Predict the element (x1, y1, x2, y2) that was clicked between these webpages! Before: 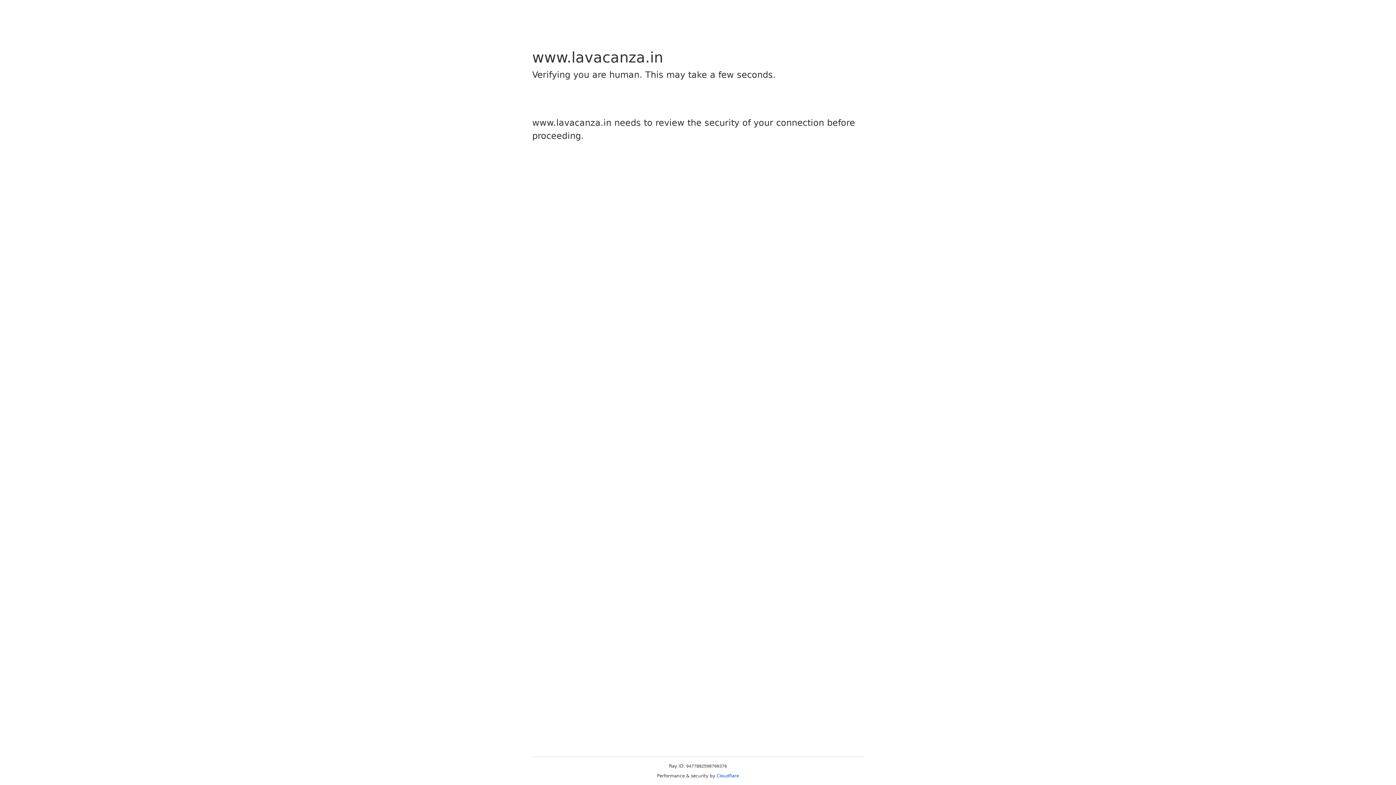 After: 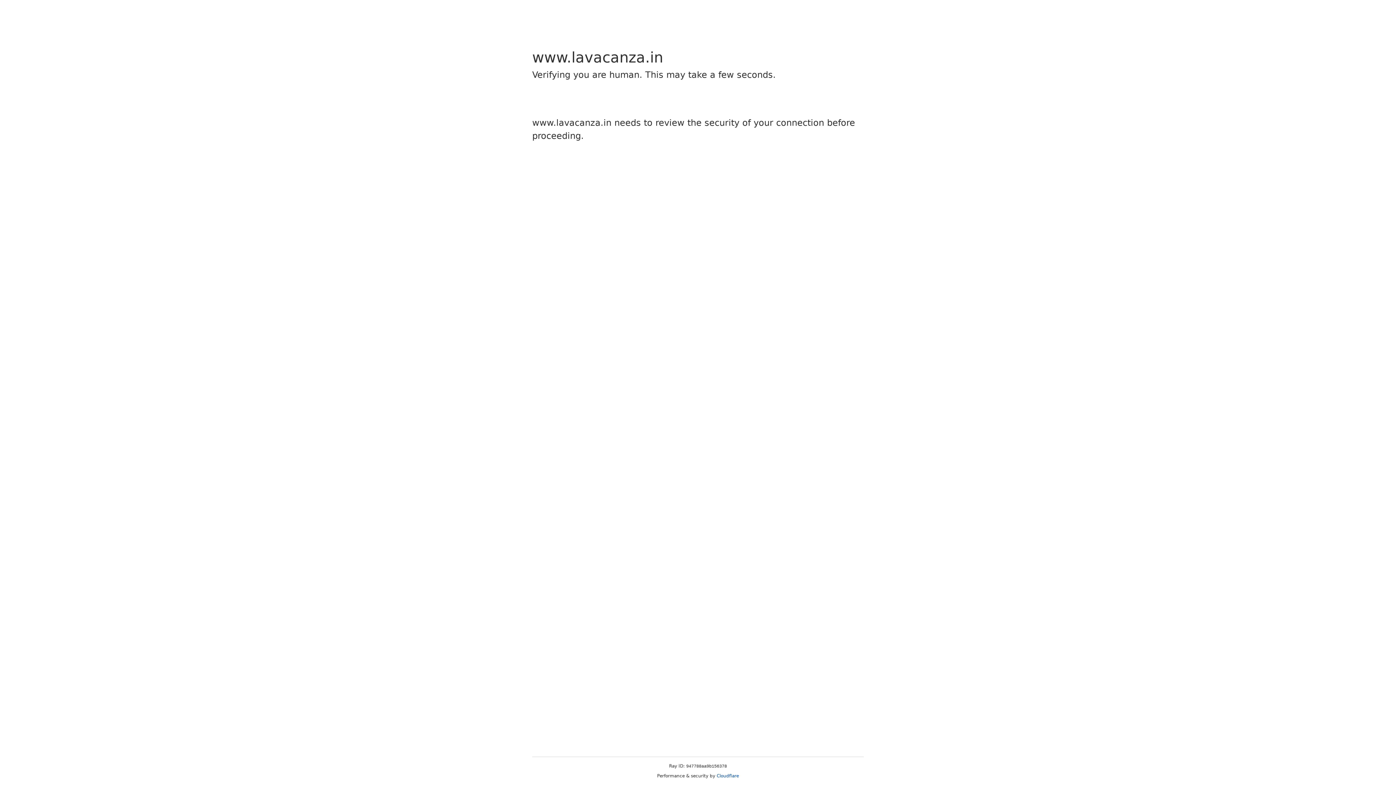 Action: label: Cloudflare bbox: (716, 773, 739, 778)